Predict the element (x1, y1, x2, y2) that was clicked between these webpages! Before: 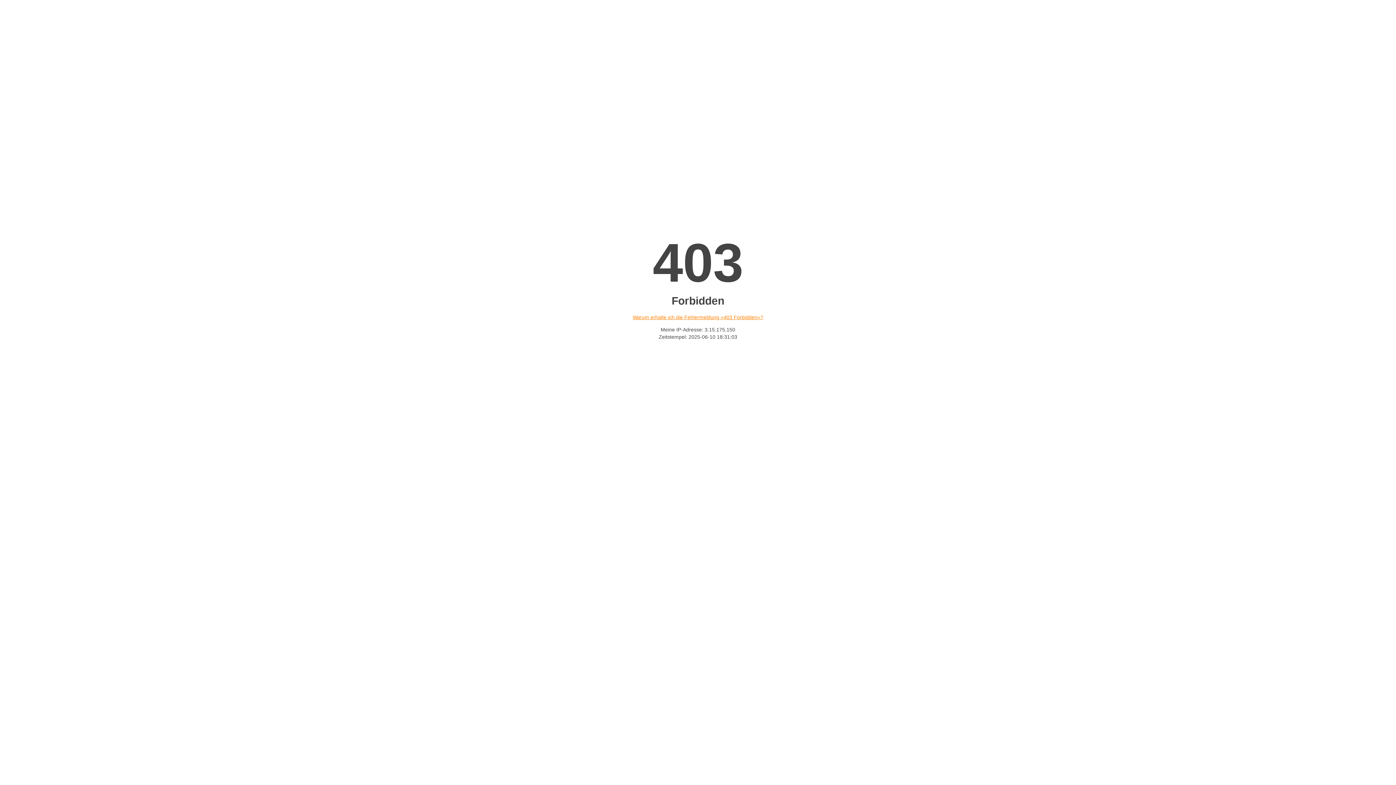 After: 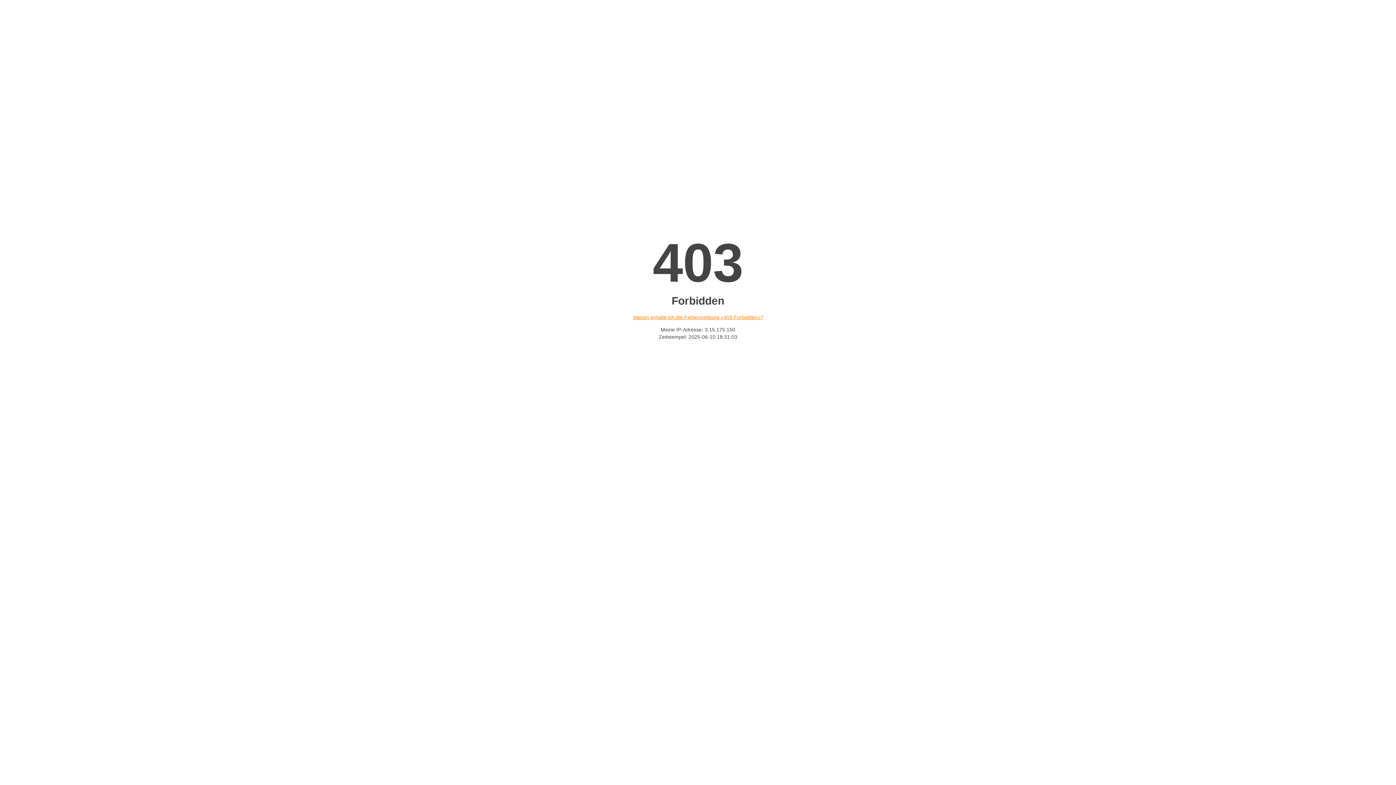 Action: bbox: (632, 314, 763, 320) label: Warum erhalte ich die Fehlermeldung «403 Forbidden»?